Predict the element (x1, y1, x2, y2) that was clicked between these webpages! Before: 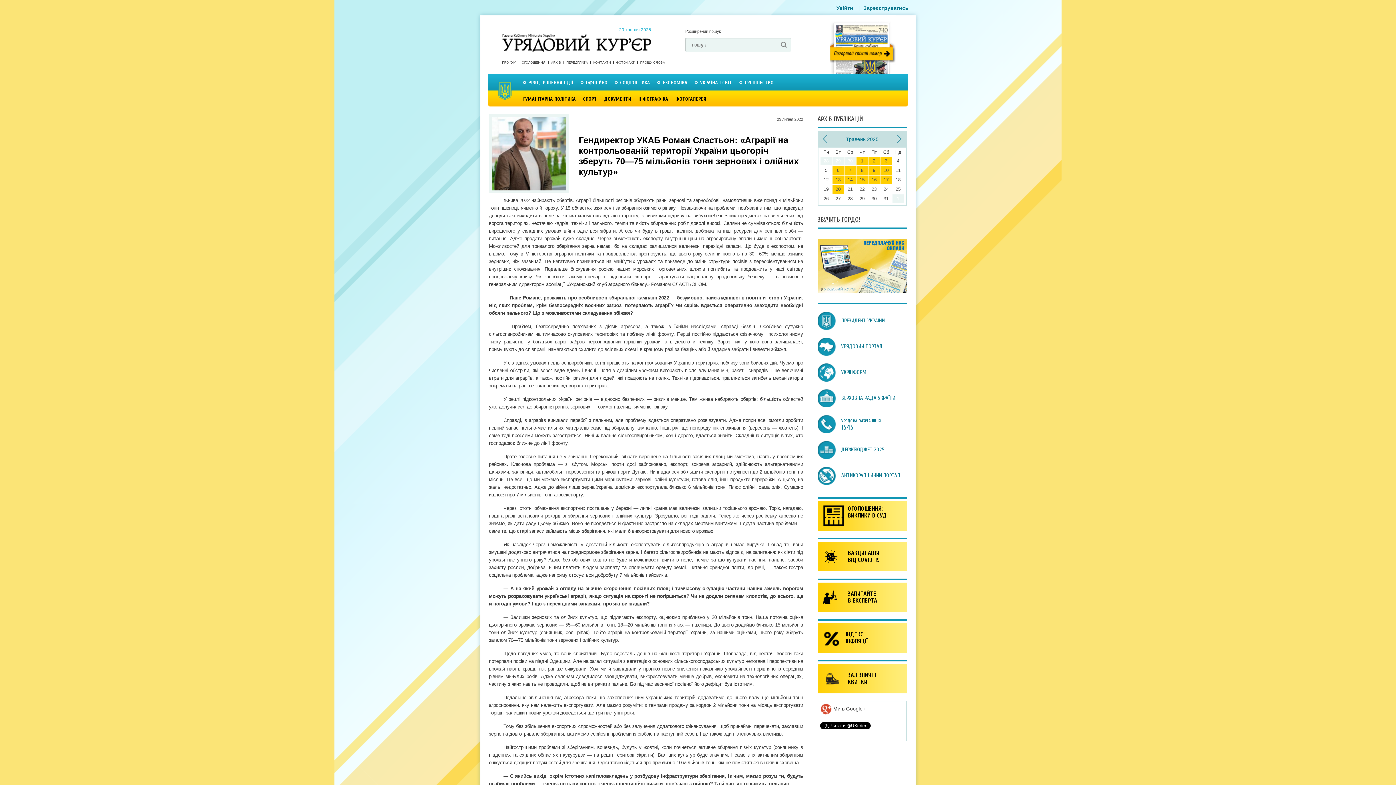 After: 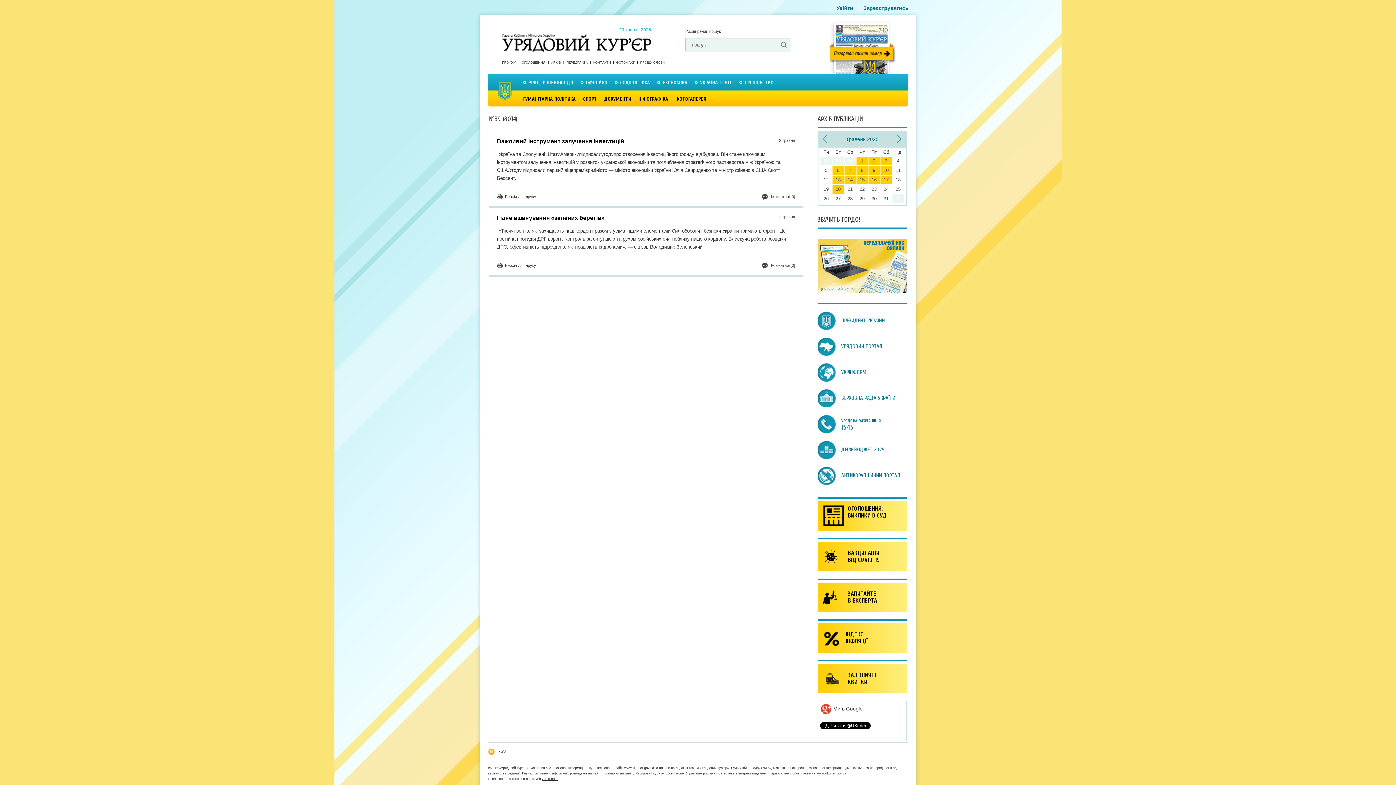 Action: label: 2 bbox: (868, 156, 880, 165)